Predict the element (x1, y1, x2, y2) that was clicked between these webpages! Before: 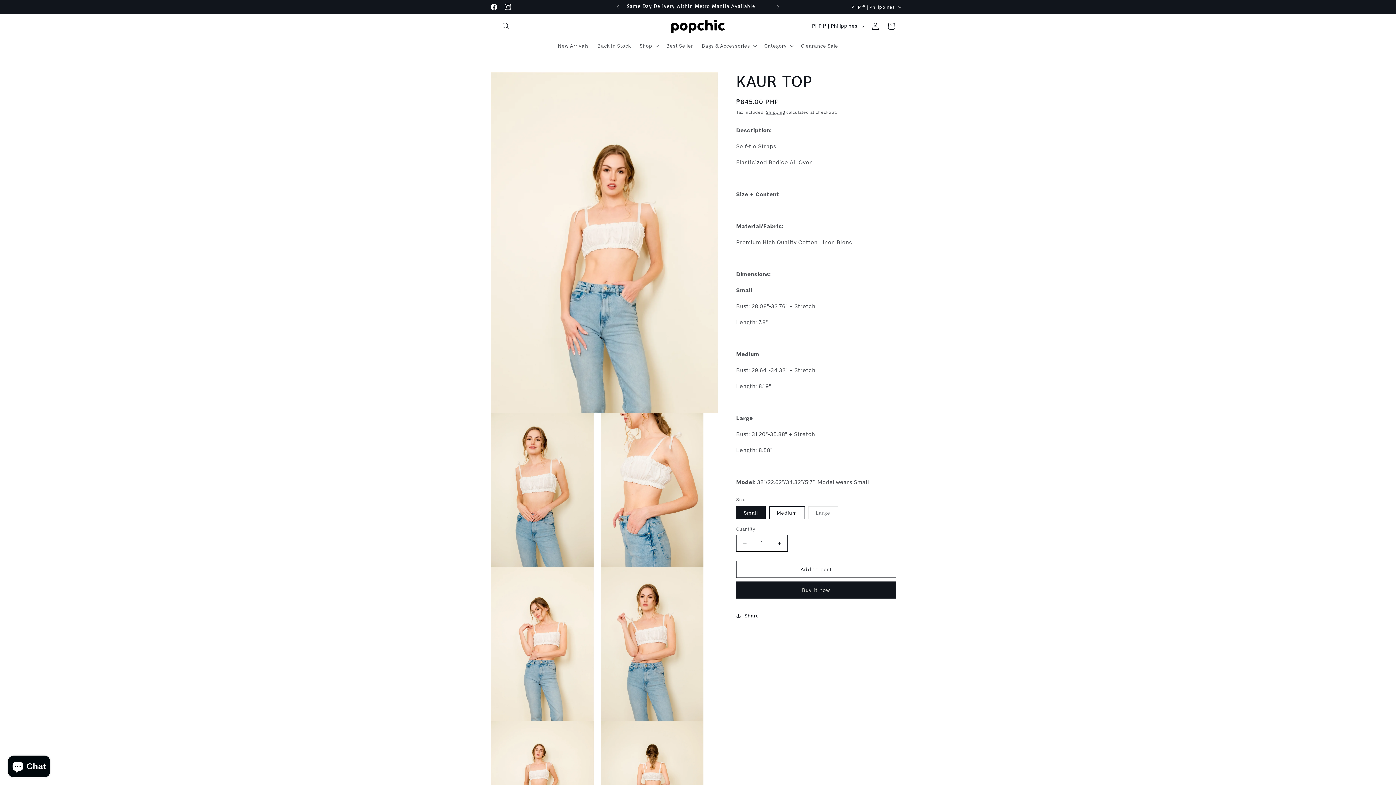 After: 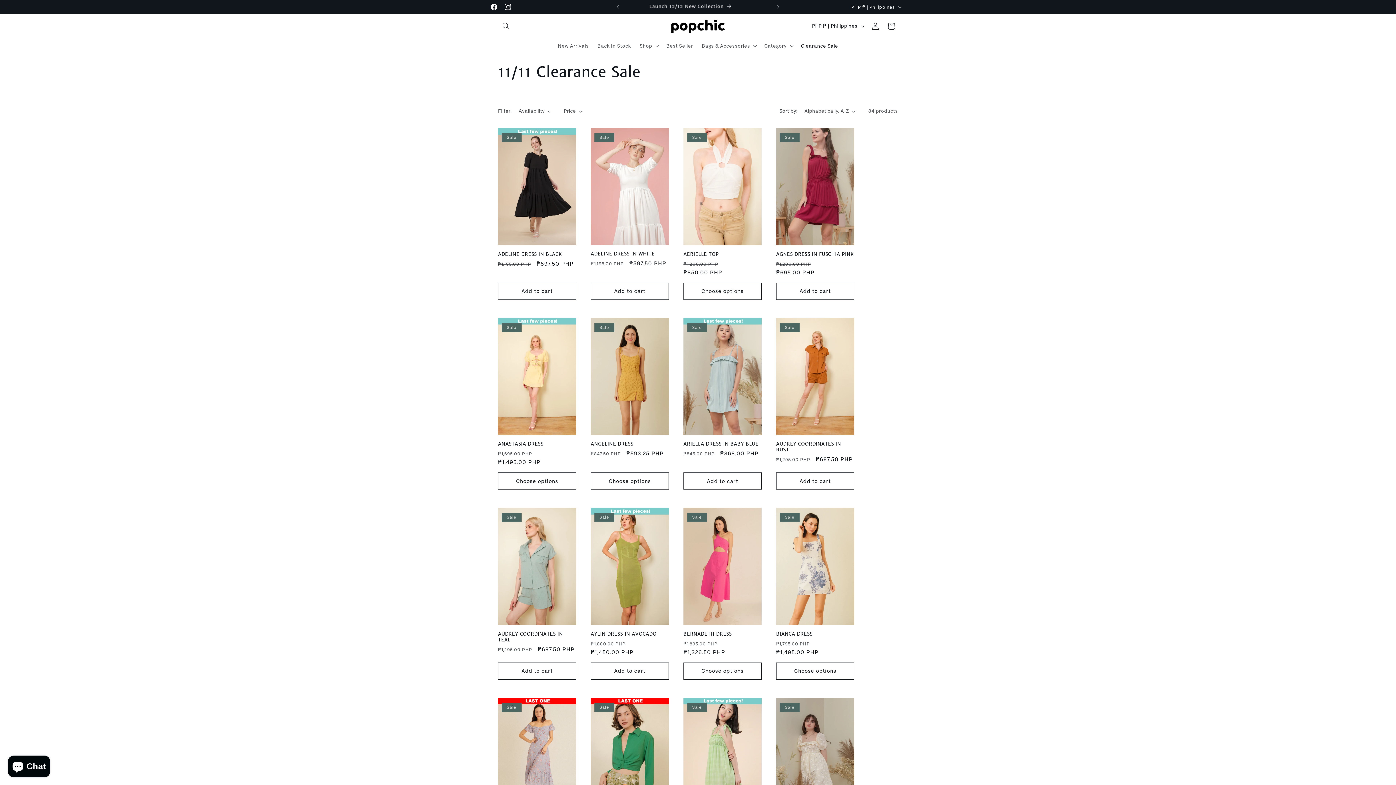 Action: bbox: (796, 38, 842, 53) label: Clearance Sale